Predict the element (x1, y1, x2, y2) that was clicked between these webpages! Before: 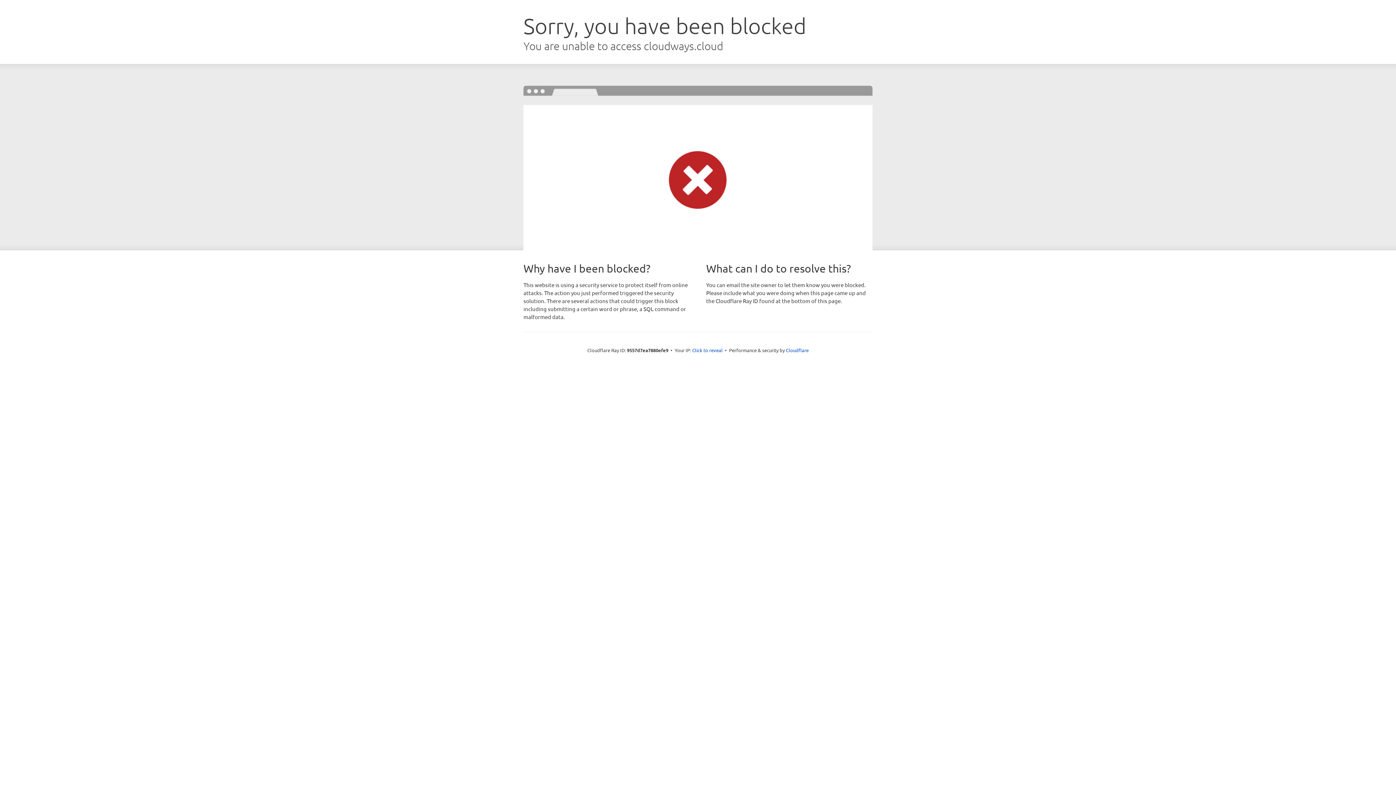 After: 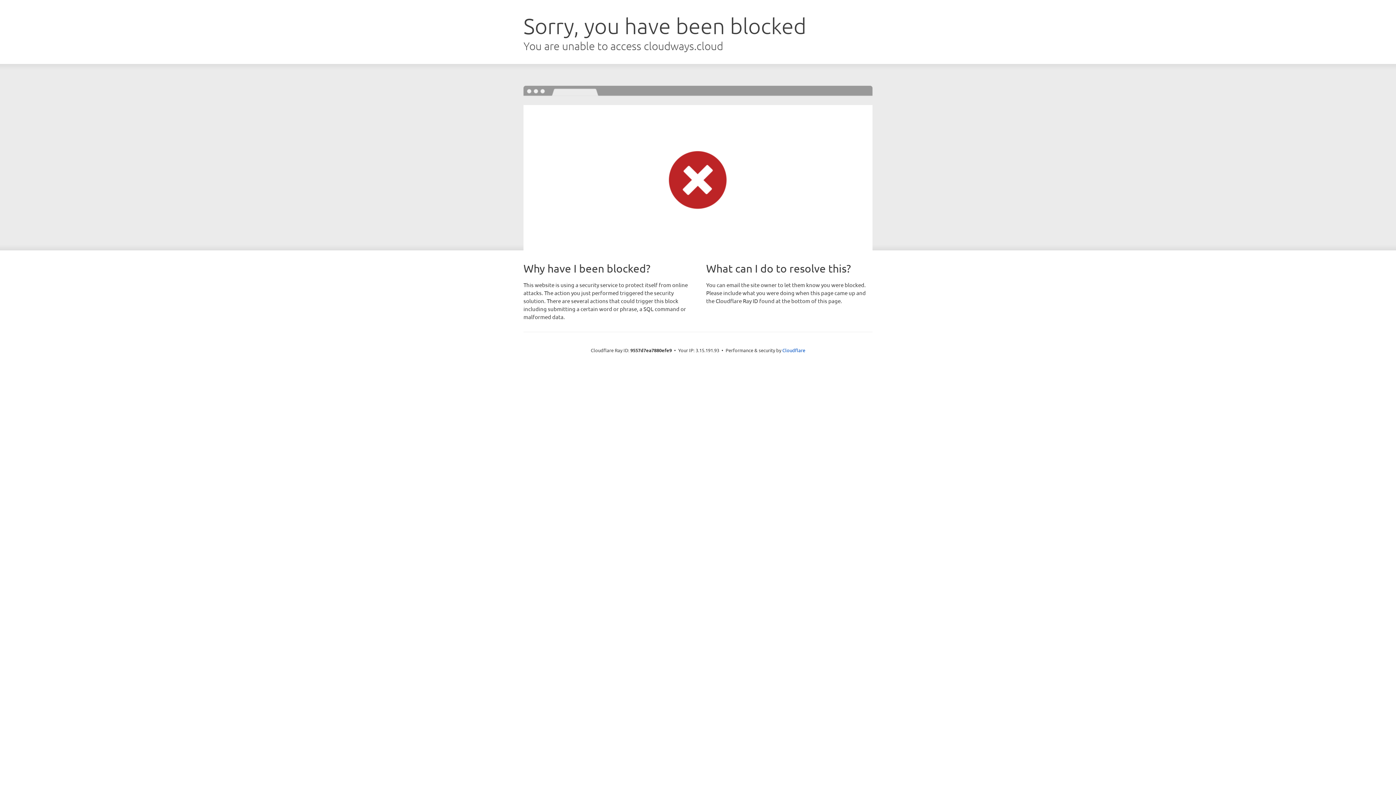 Action: label: Click to reveal bbox: (692, 346, 722, 353)